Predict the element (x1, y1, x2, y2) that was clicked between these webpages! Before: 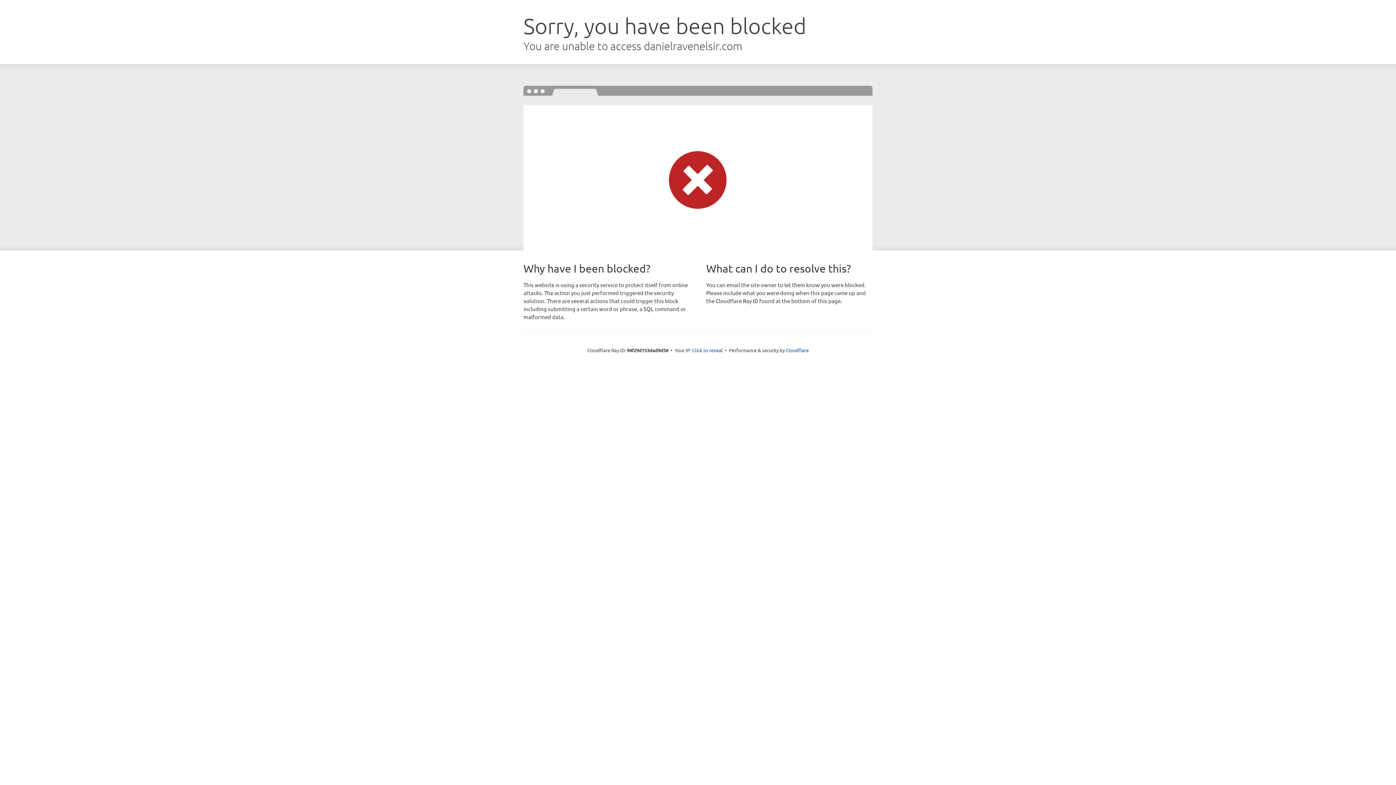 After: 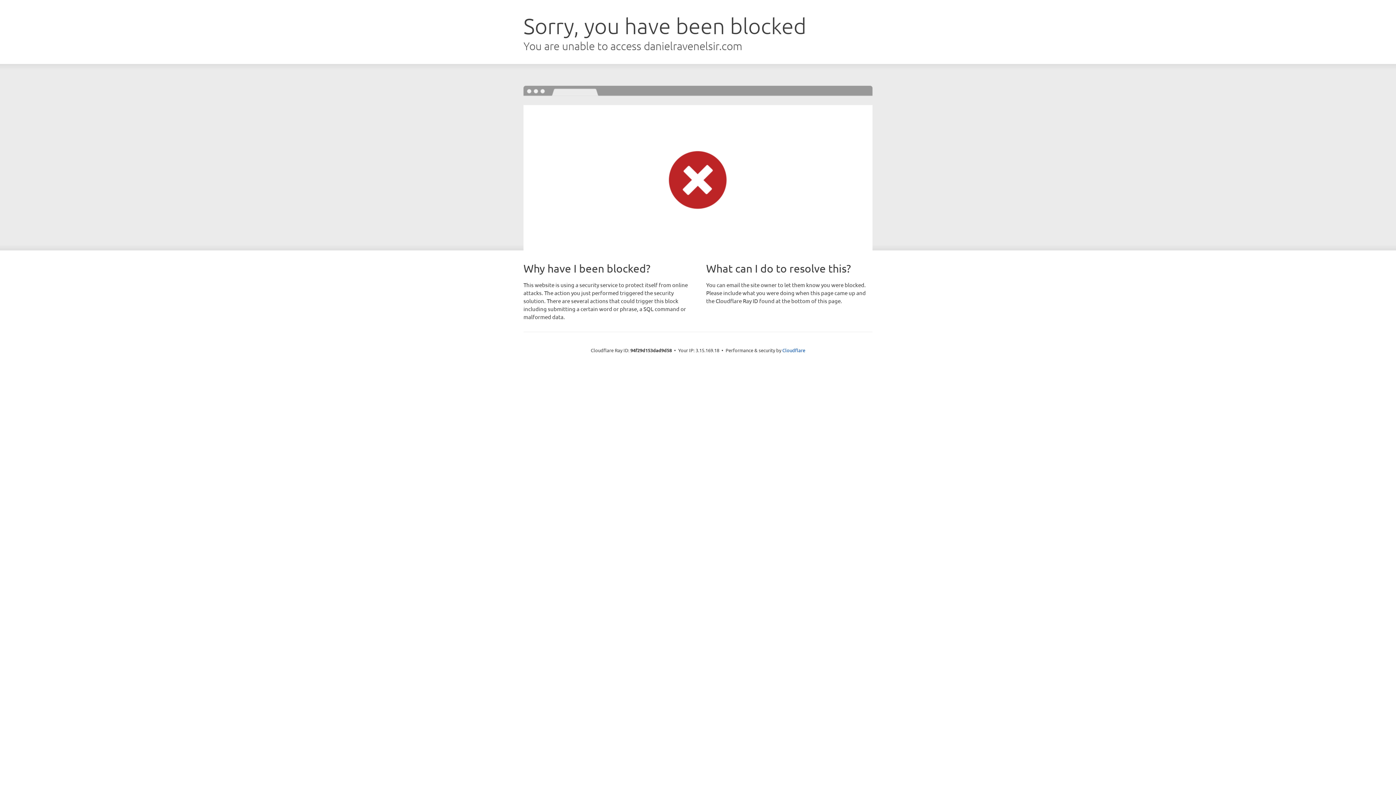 Action: bbox: (692, 346, 722, 353) label: Click to reveal